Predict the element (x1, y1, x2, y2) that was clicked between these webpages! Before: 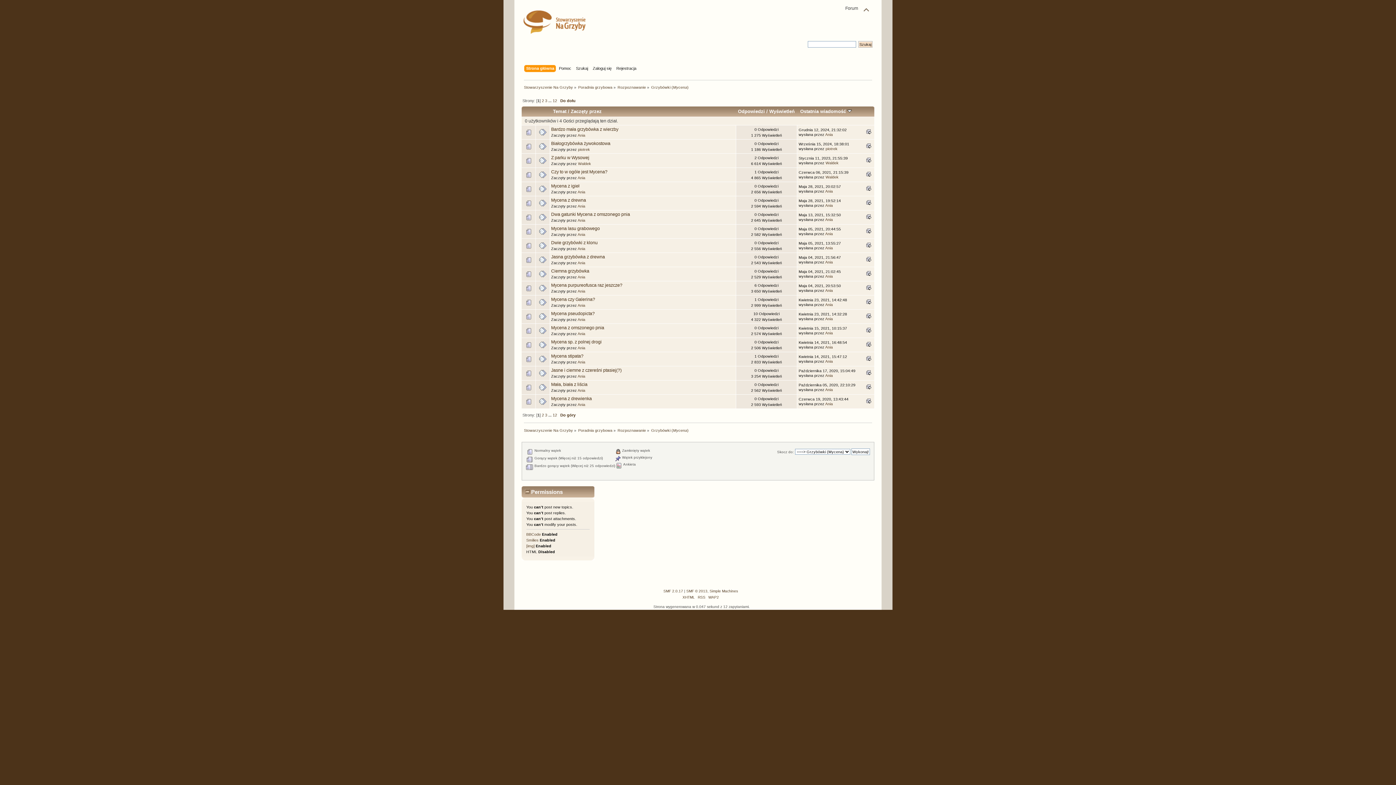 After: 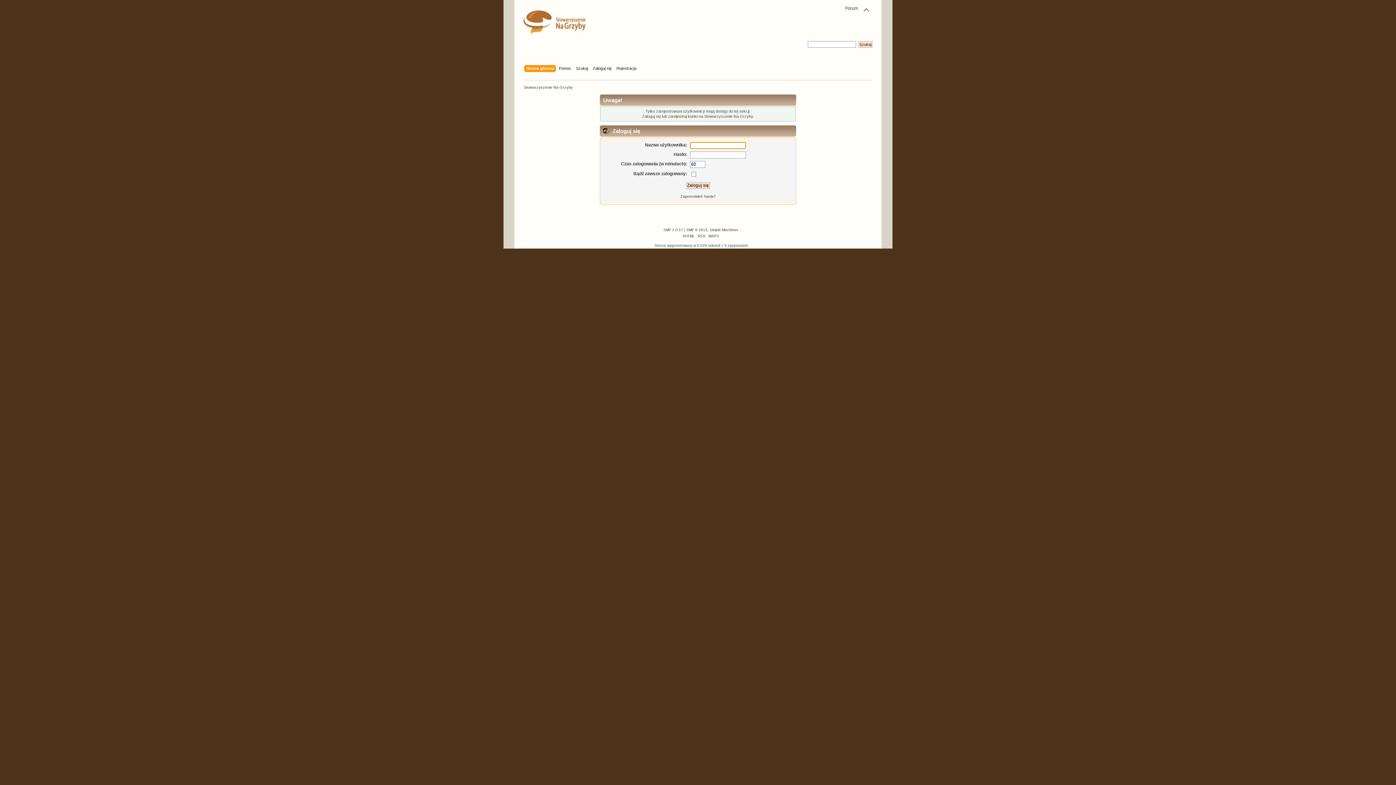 Action: label: Ania bbox: (577, 288, 585, 293)